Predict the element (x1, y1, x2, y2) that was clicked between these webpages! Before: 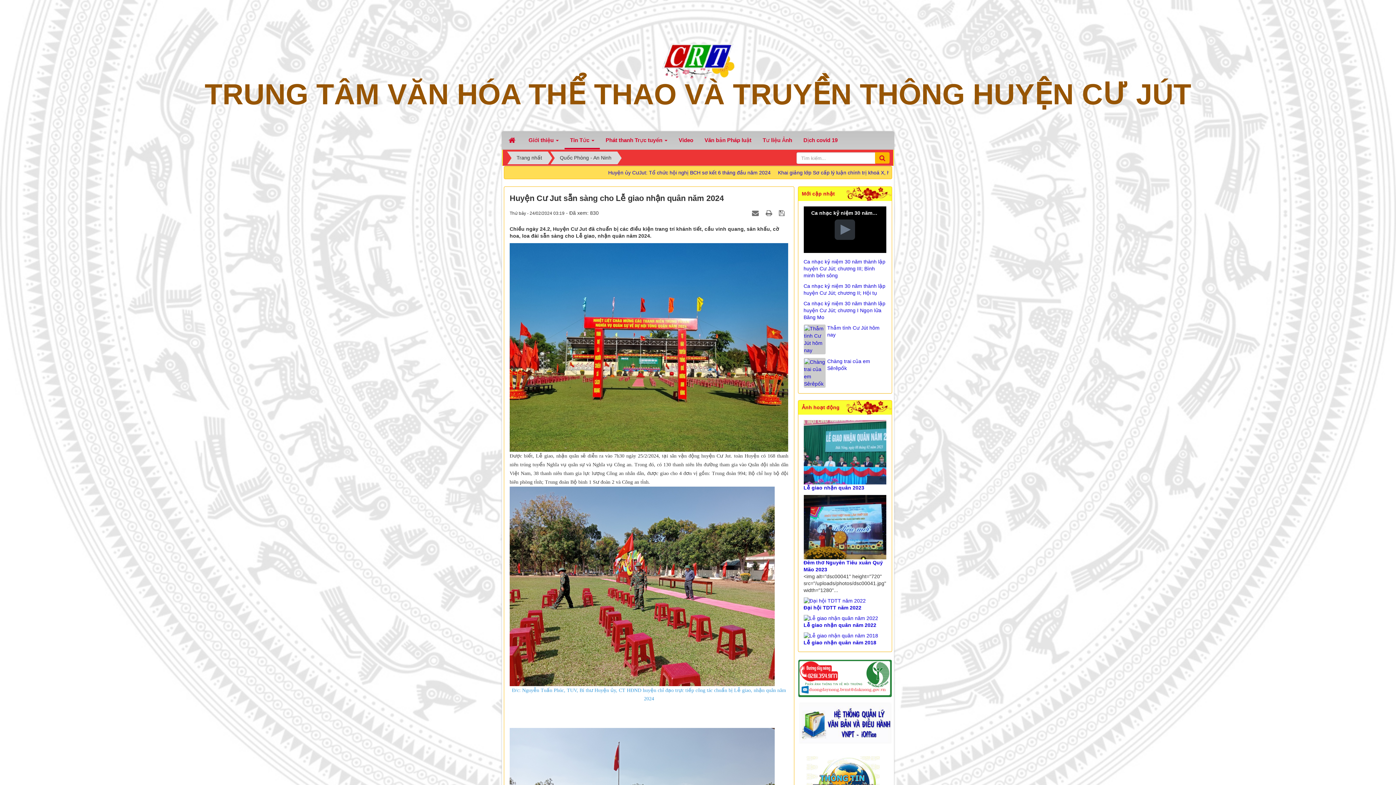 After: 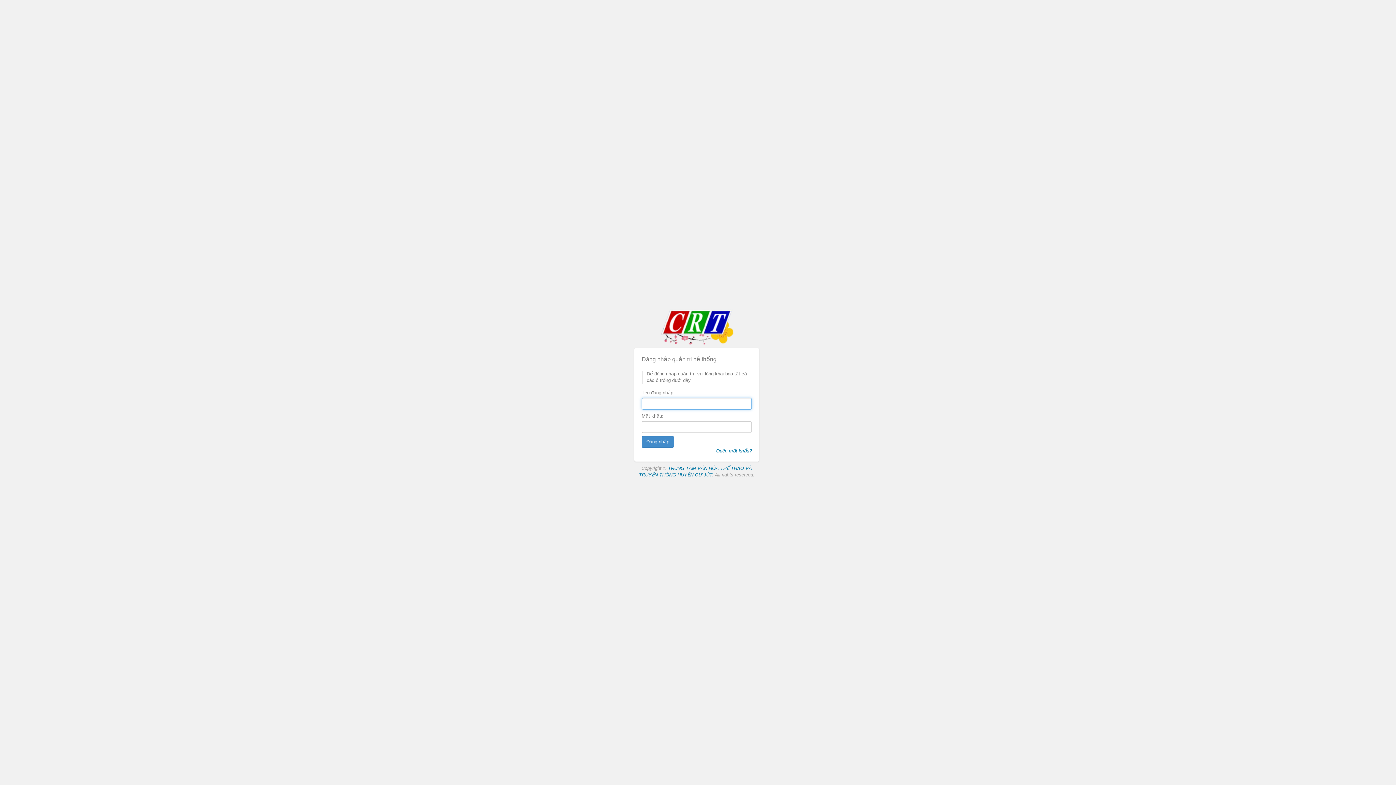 Action: bbox: (798, 131, 843, 148) label: Dịch covid 19